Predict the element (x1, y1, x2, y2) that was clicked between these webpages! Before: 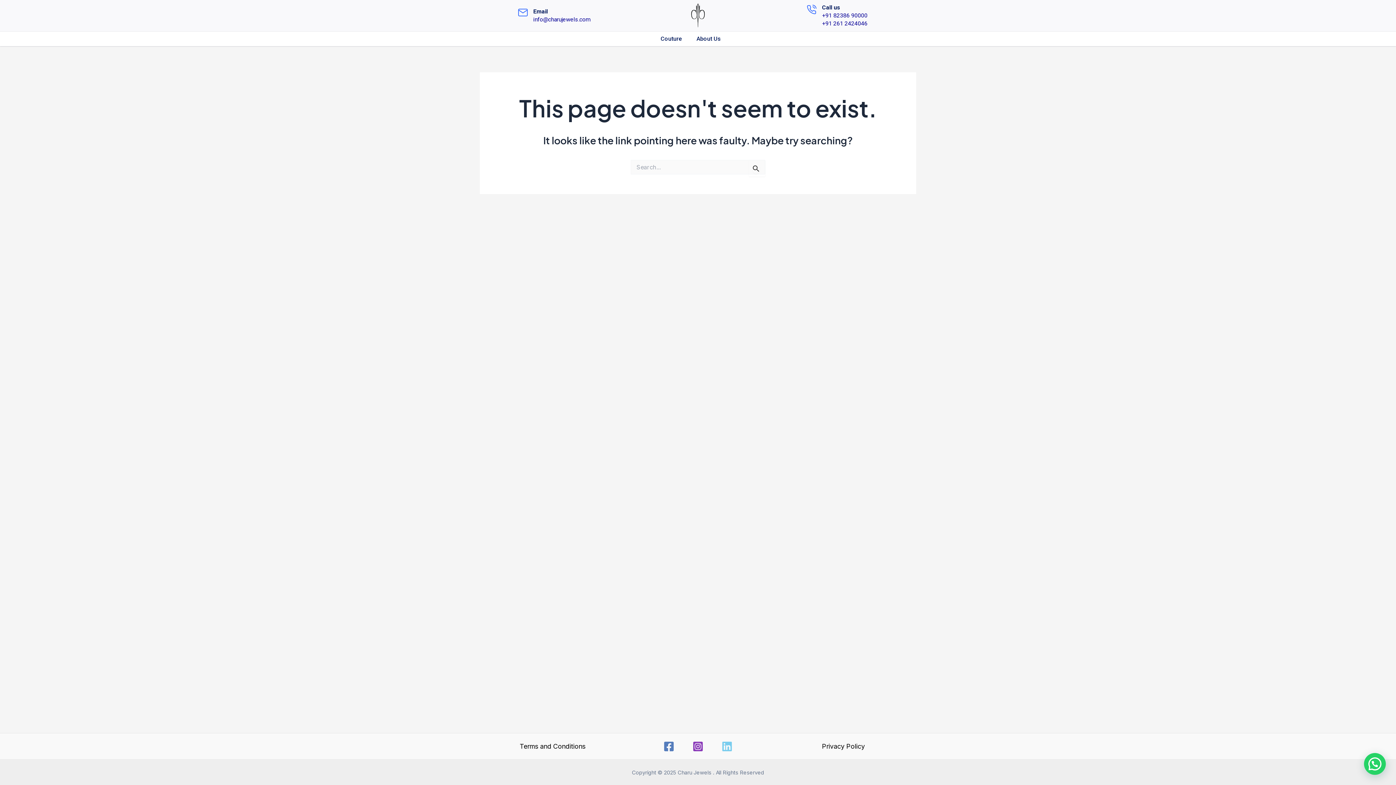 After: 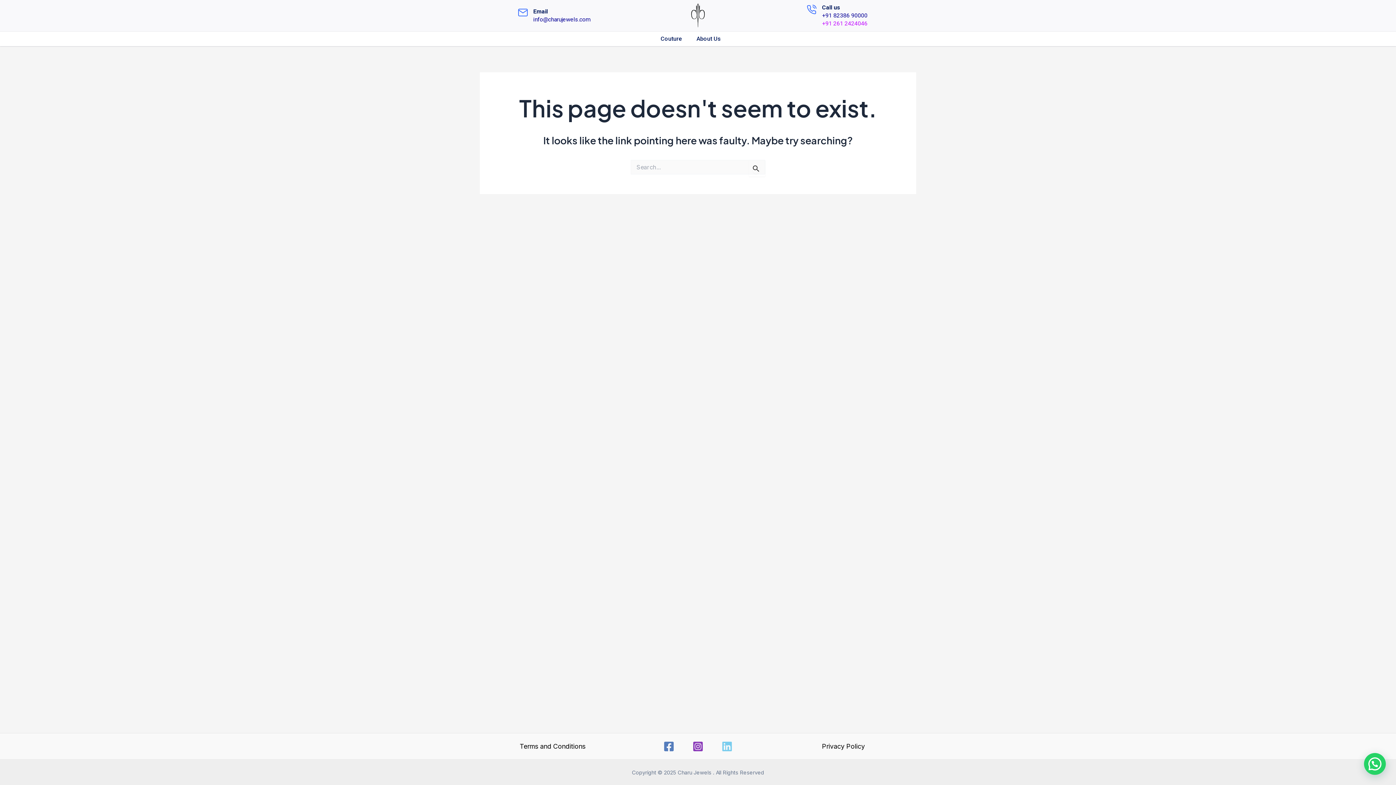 Action: bbox: (822, 20, 867, 26) label: +91 261 2424046